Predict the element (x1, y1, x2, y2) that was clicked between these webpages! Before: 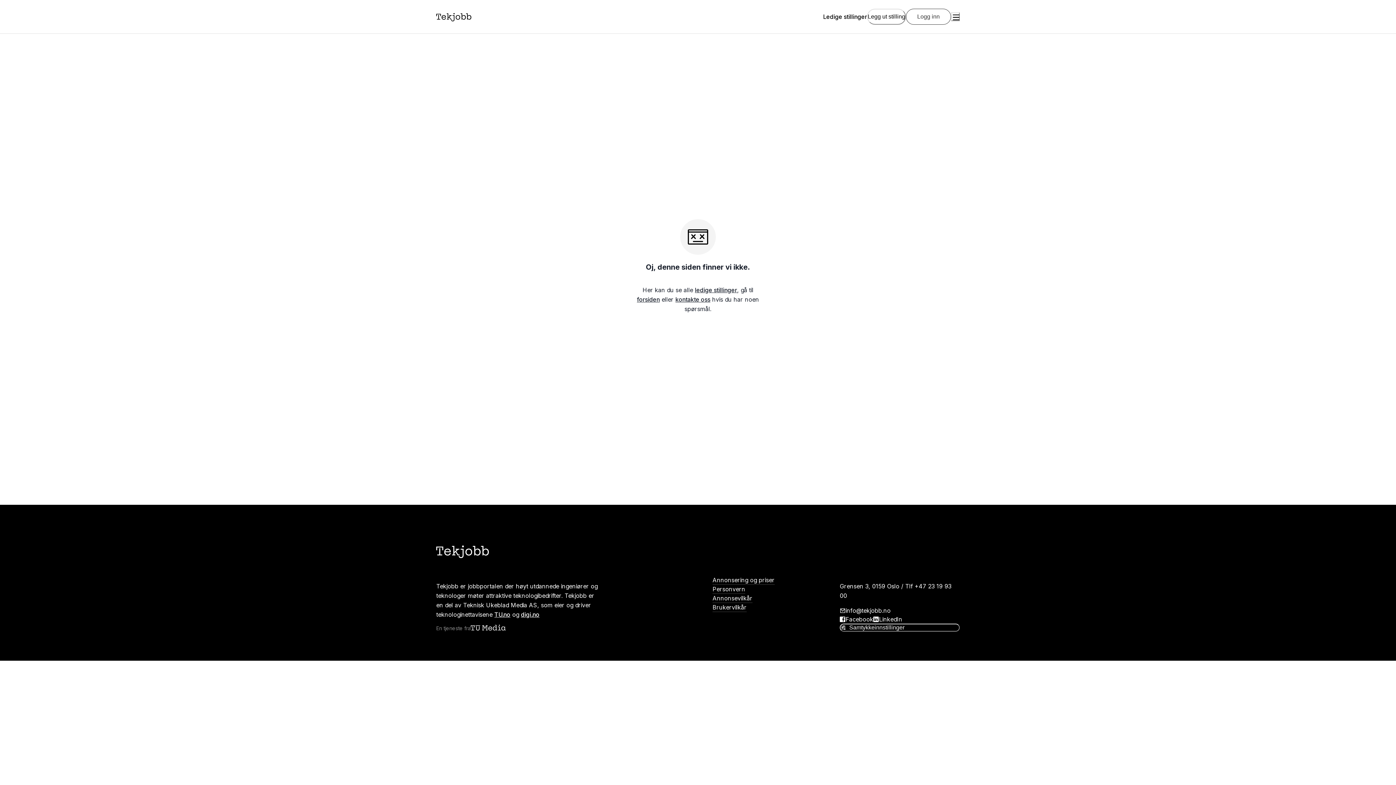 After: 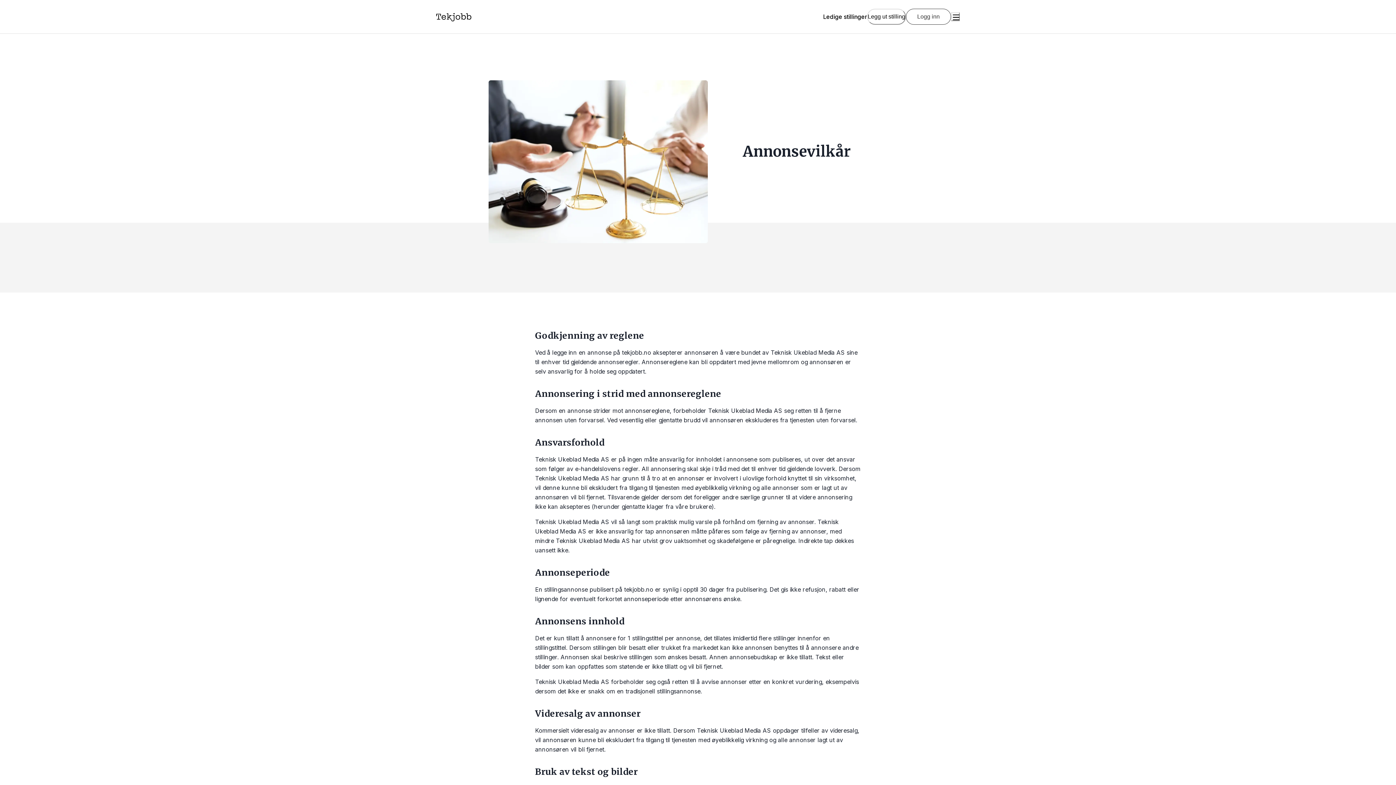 Action: bbox: (712, 594, 752, 603) label: Annonsevilkår